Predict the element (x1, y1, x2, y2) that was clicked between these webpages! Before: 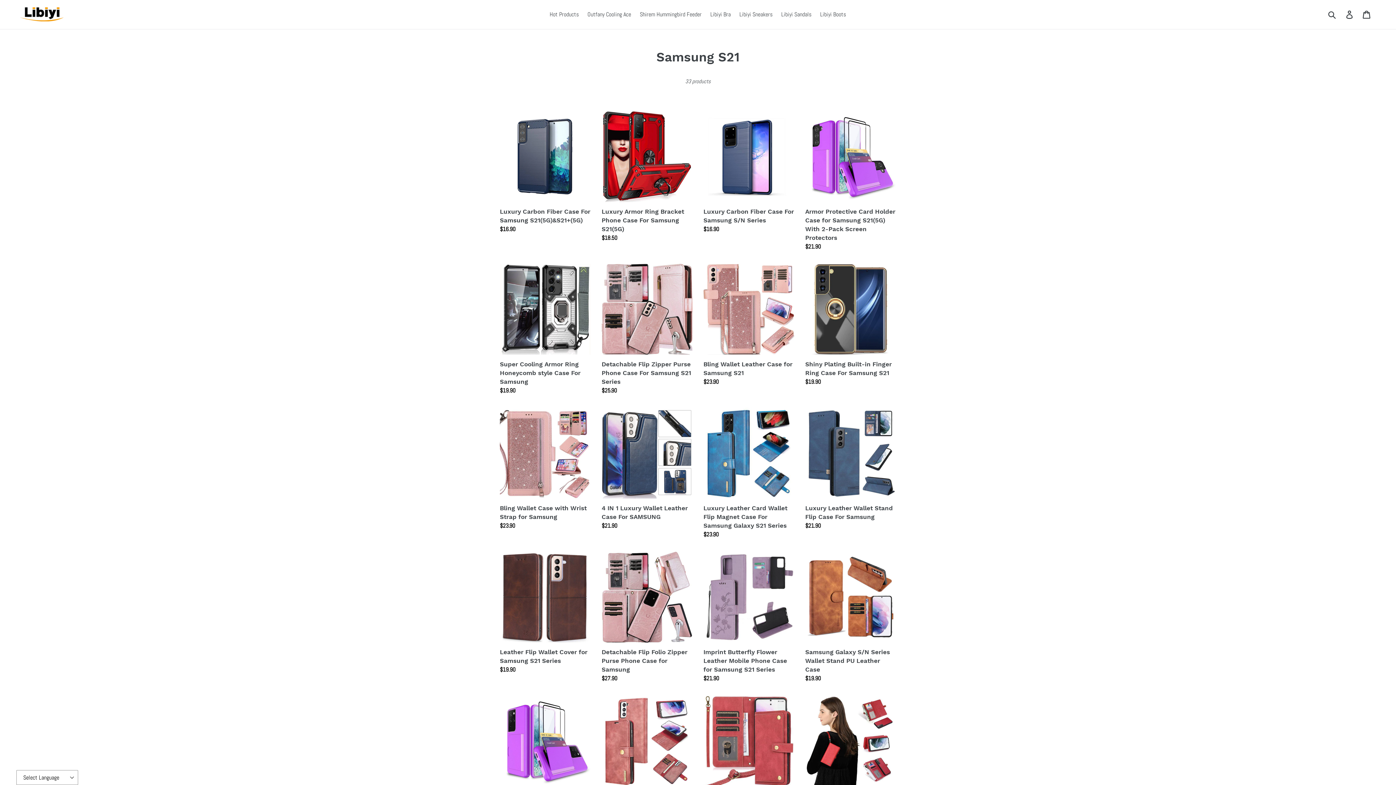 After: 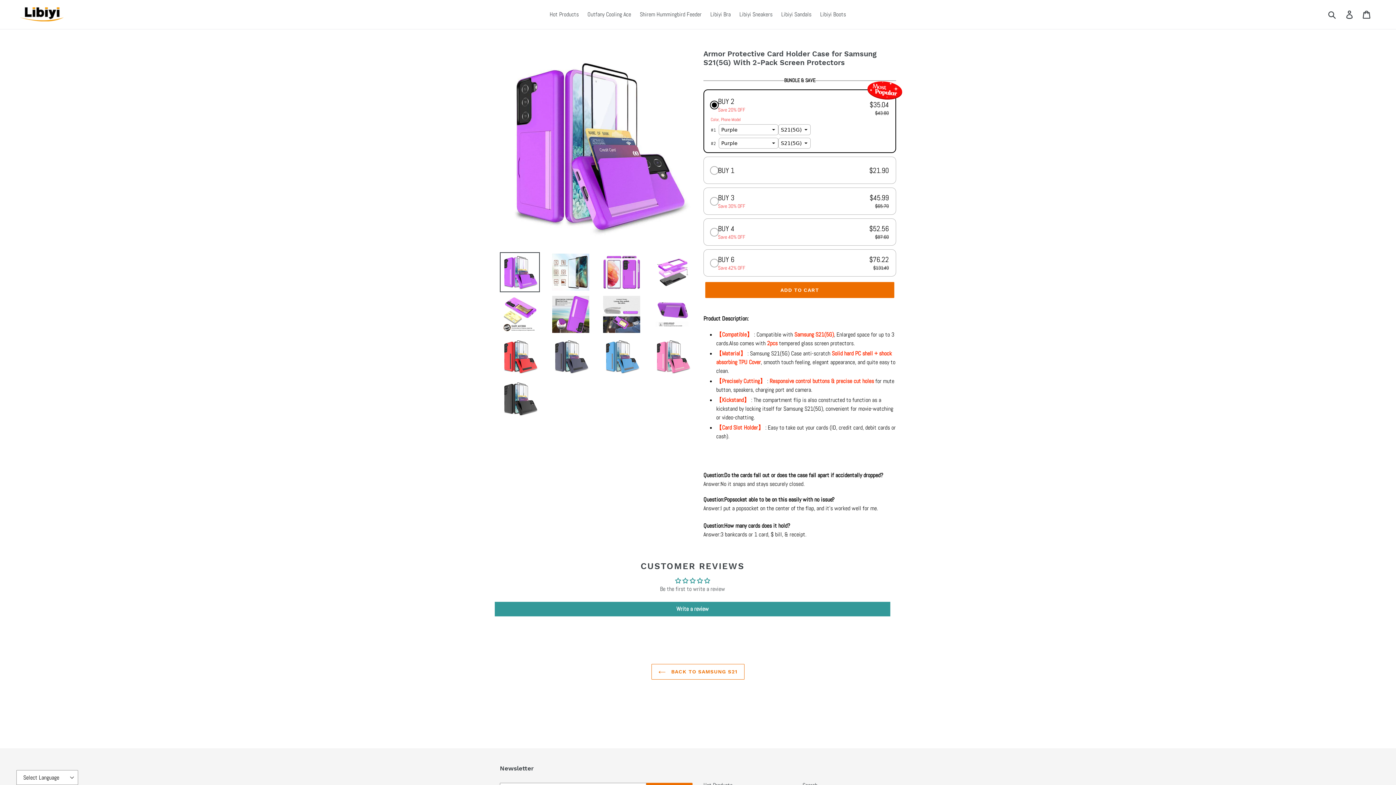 Action: bbox: (805, 111, 896, 251) label: Armor Protective Card Holder Case for Samsung S21(5G) With 2-Pack Screen Protectors